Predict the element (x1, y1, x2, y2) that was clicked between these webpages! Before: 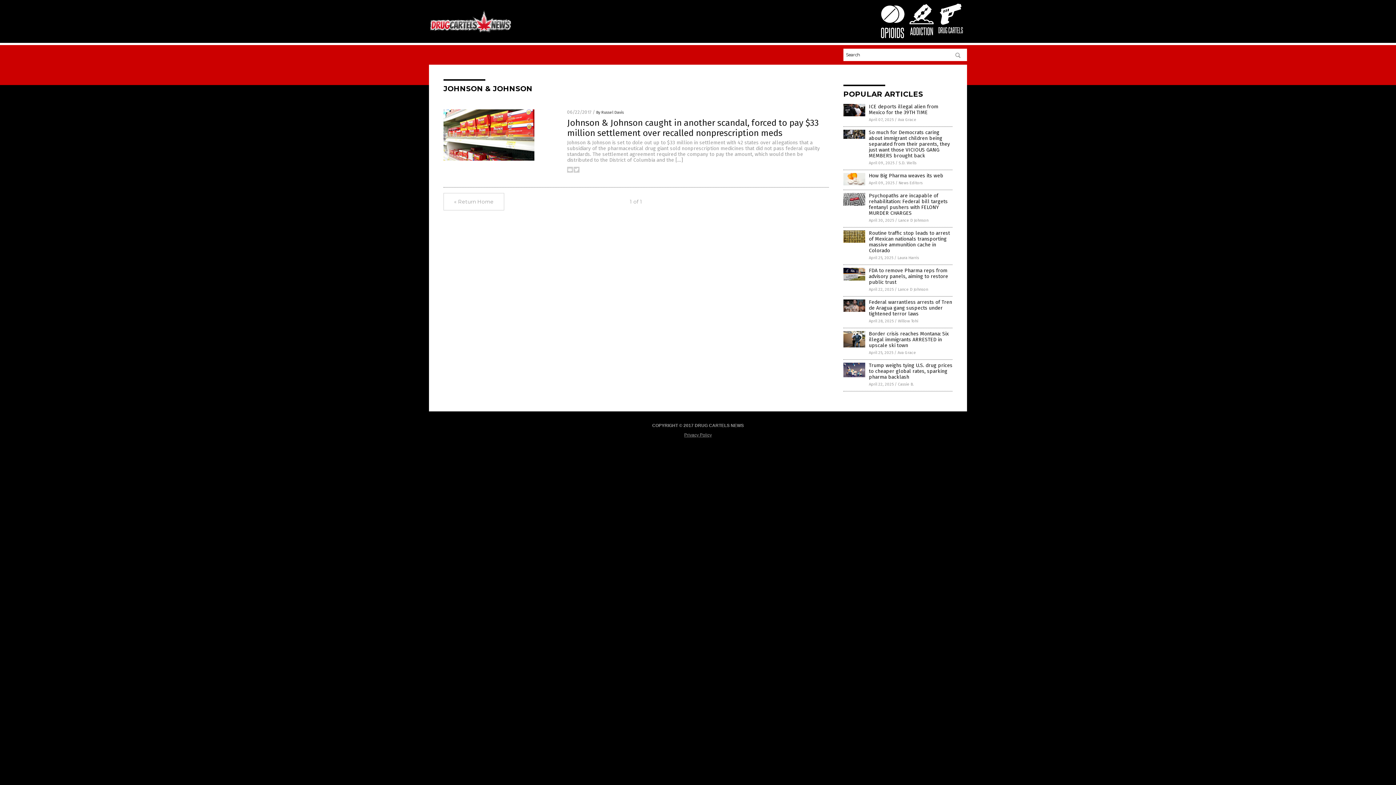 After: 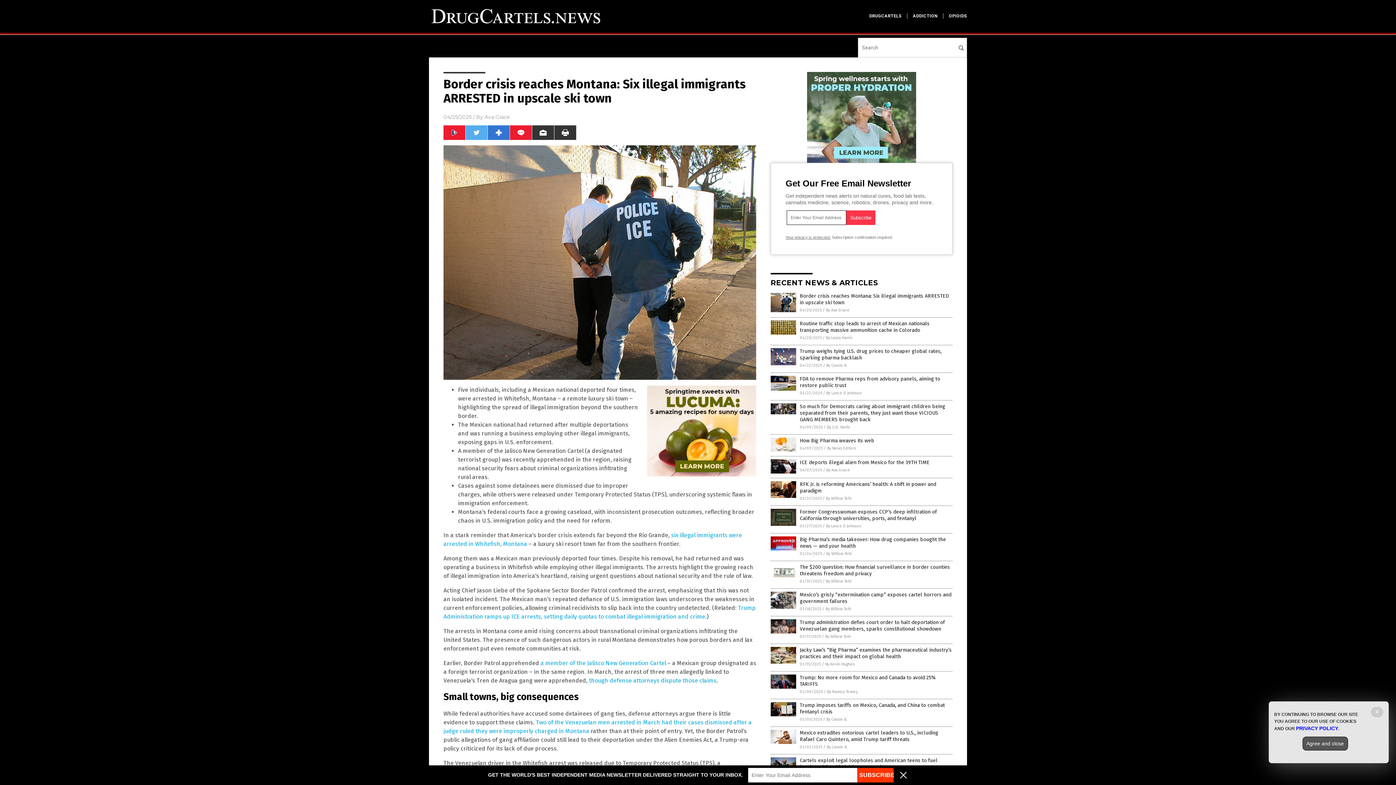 Action: bbox: (843, 343, 865, 348)